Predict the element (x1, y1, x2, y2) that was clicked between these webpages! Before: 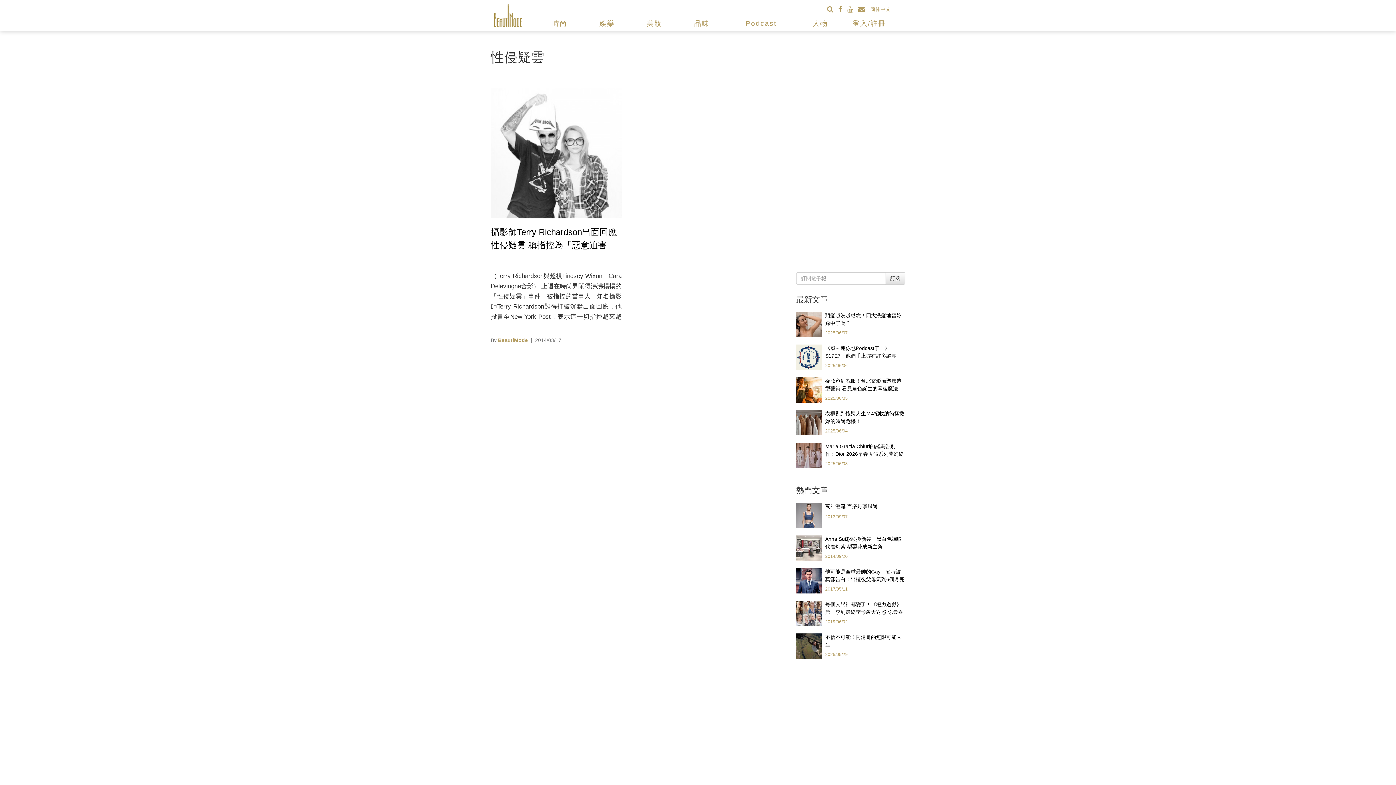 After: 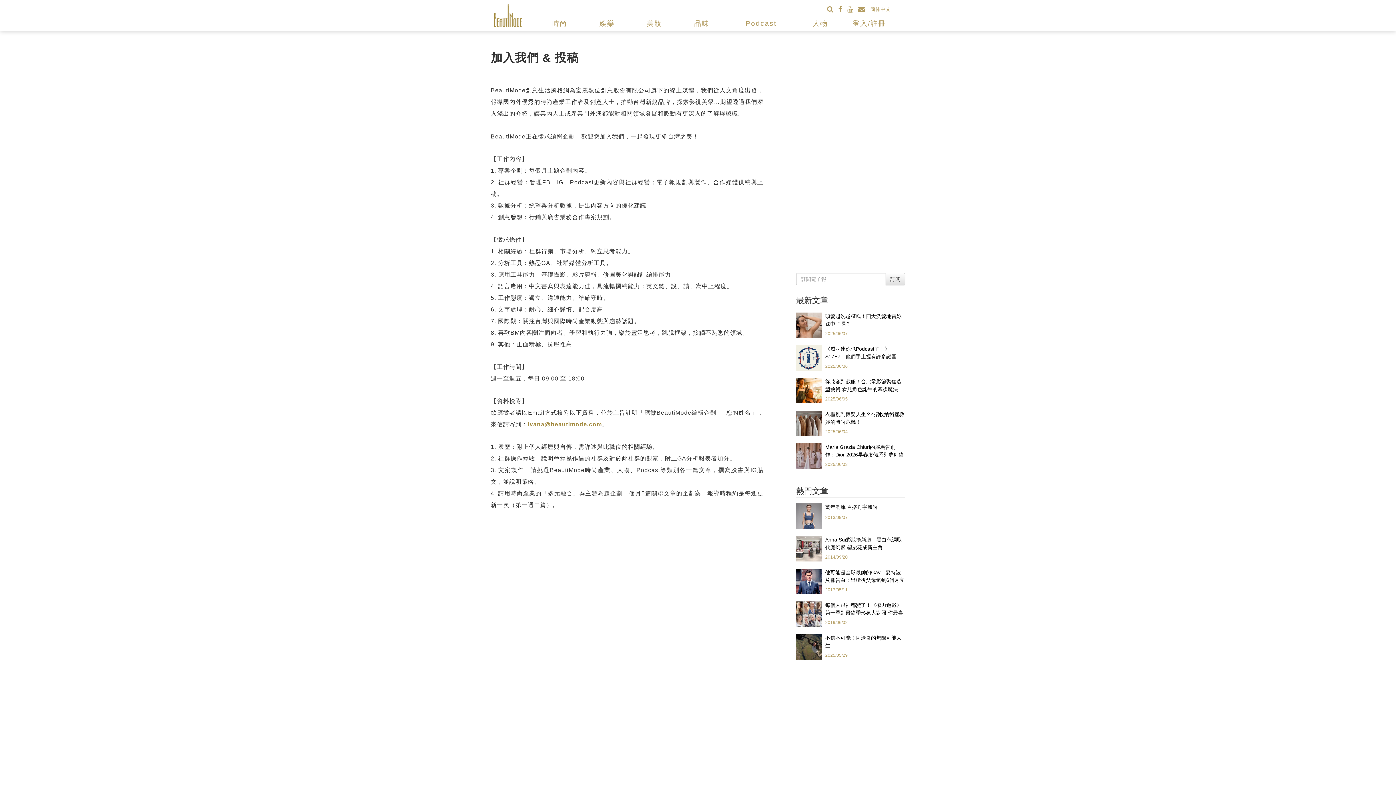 Action: bbox: (858, 6, 870, 12) label:  